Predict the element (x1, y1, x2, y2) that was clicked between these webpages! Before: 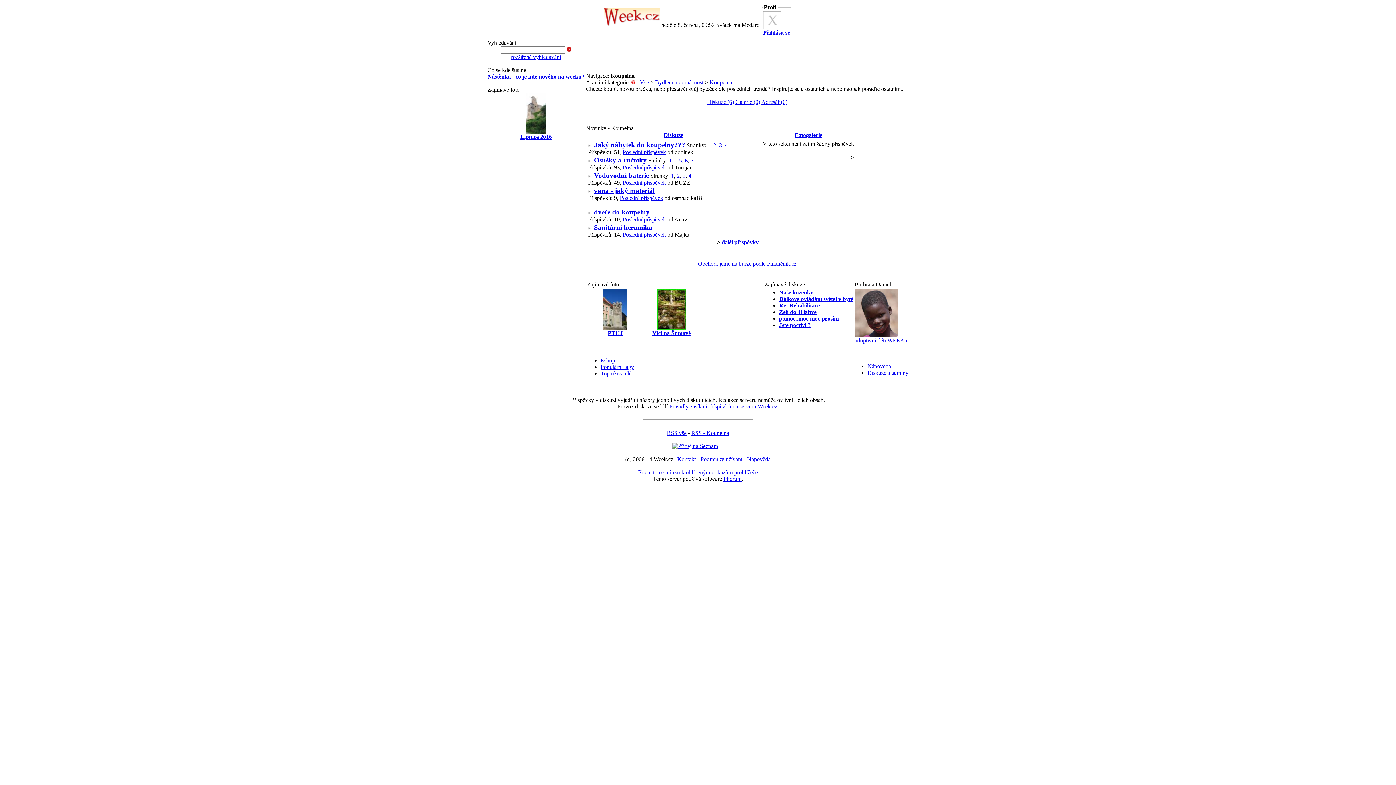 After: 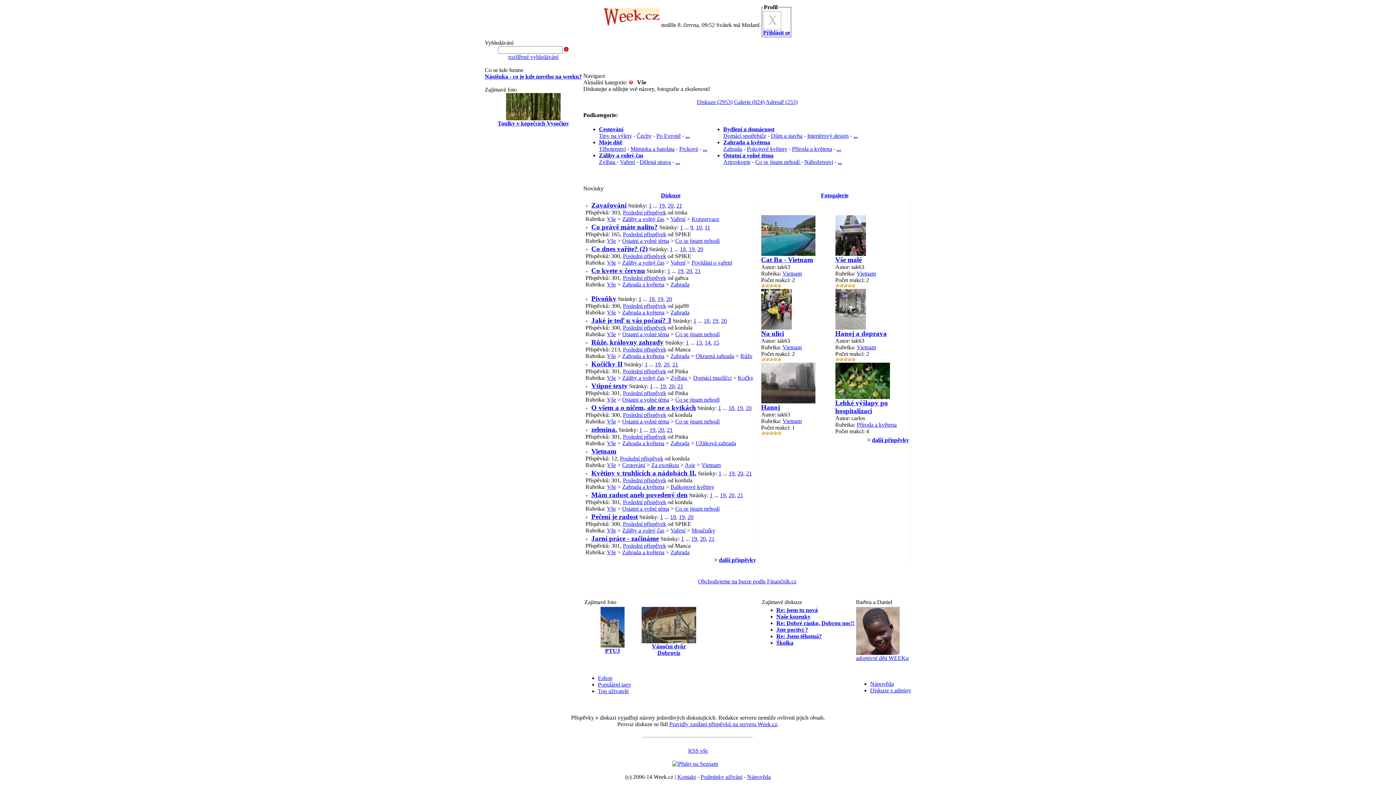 Action: bbox: (604, 21, 660, 27)